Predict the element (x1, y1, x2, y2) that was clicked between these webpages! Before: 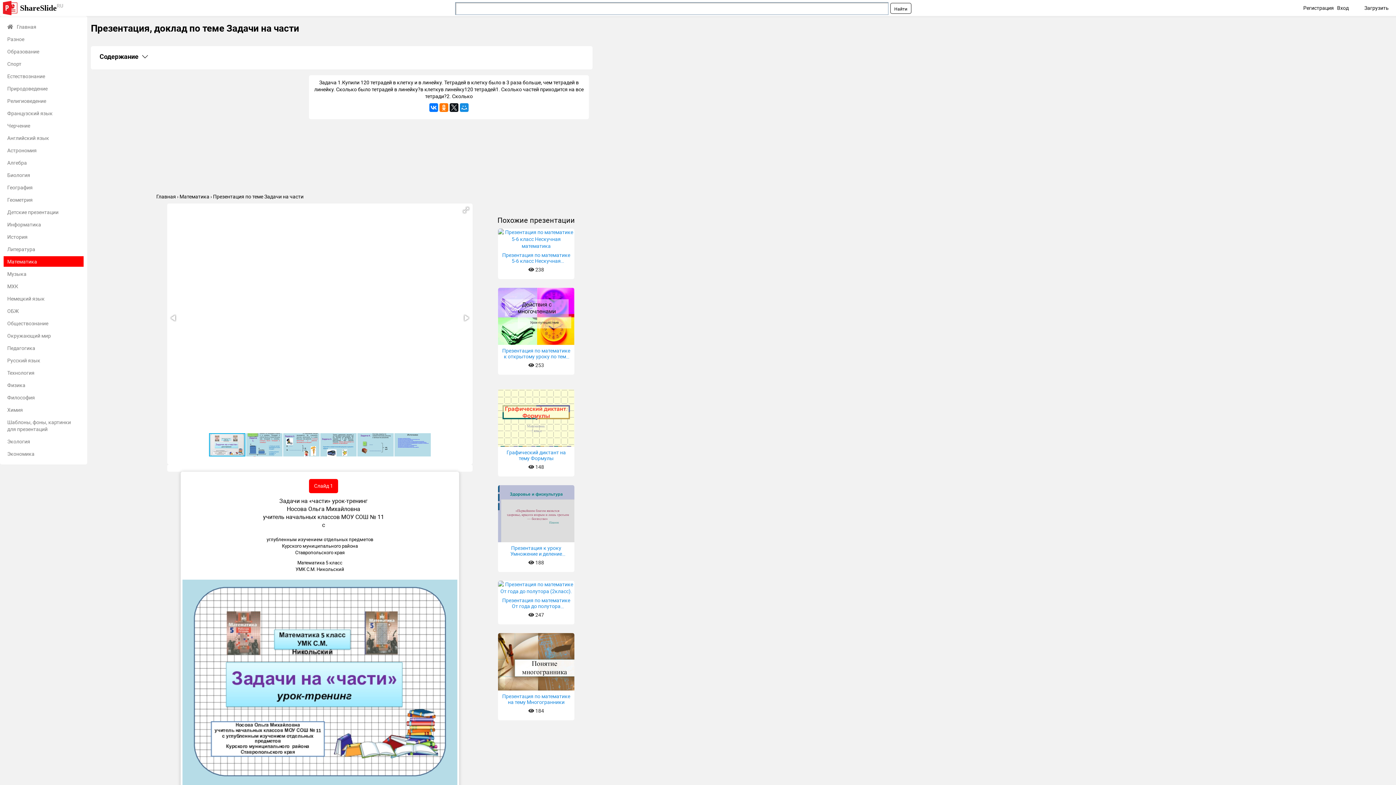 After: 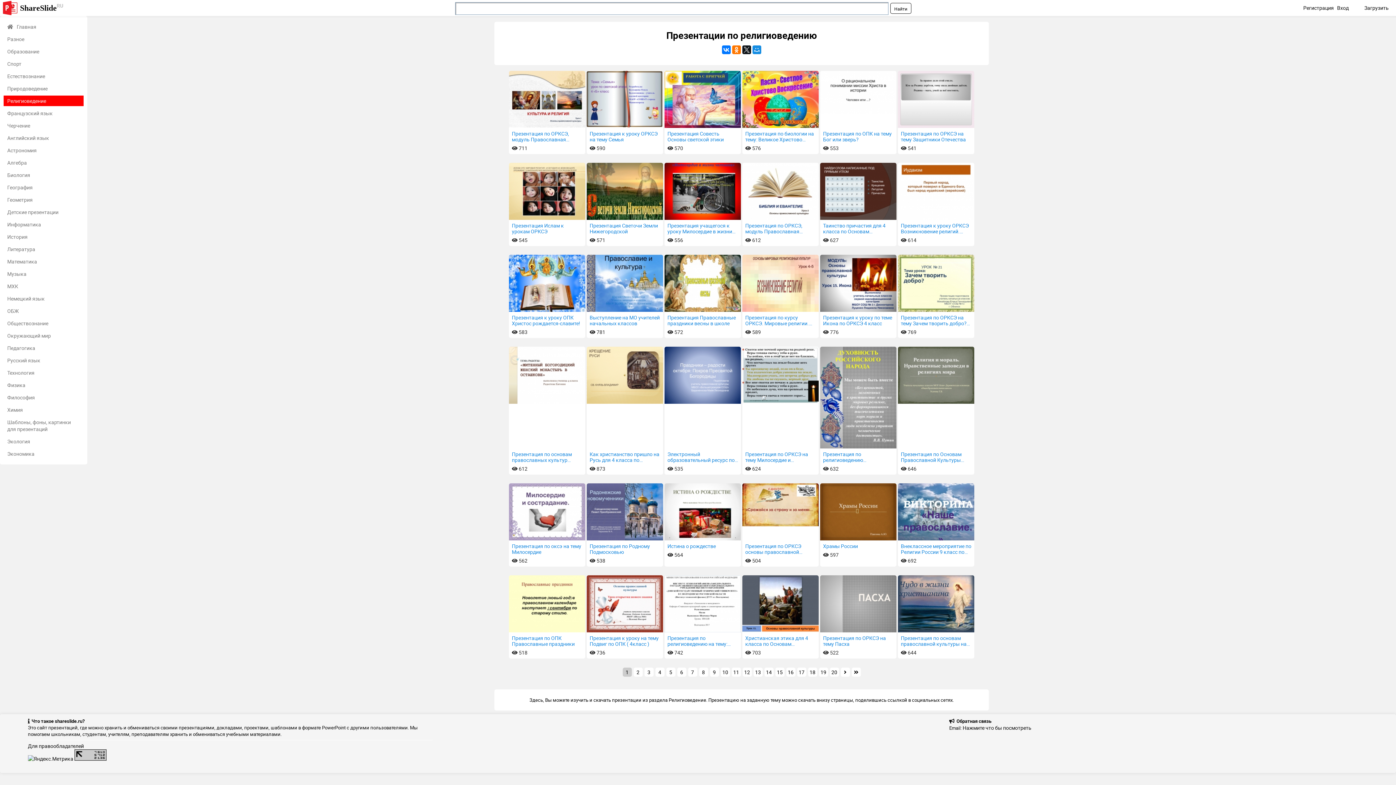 Action: label: Религиоведение bbox: (3, 95, 83, 106)